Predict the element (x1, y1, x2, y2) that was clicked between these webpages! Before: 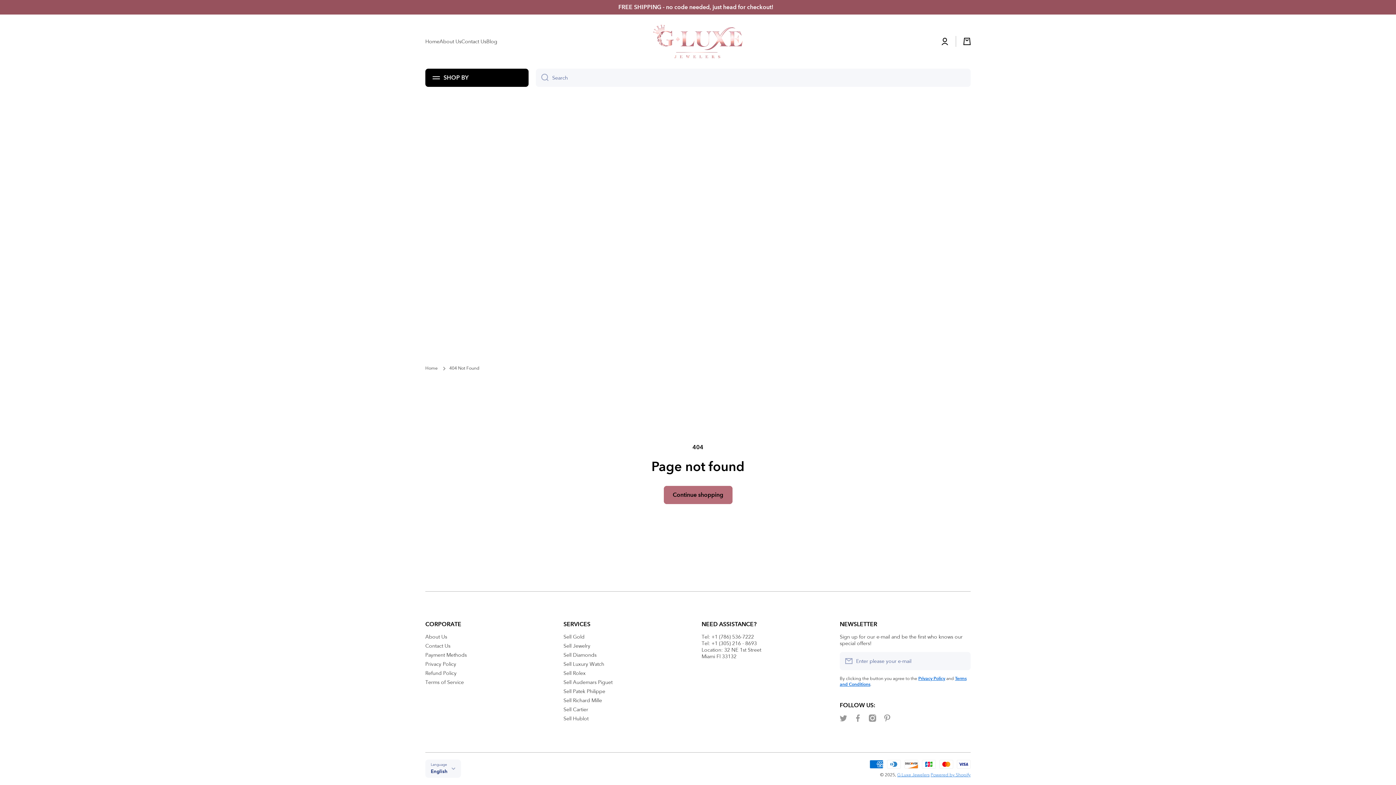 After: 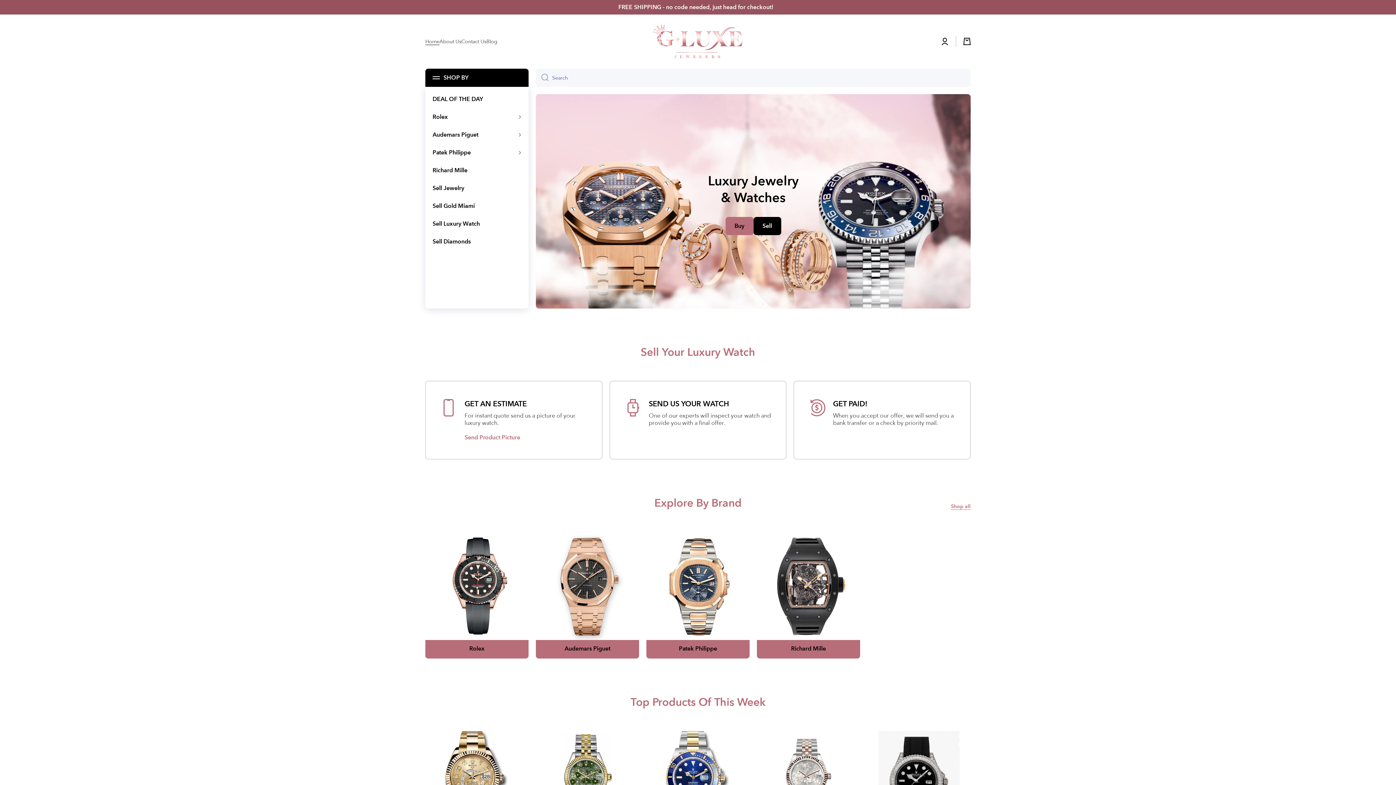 Action: bbox: (918, 676, 945, 681) label: Privacy Policy